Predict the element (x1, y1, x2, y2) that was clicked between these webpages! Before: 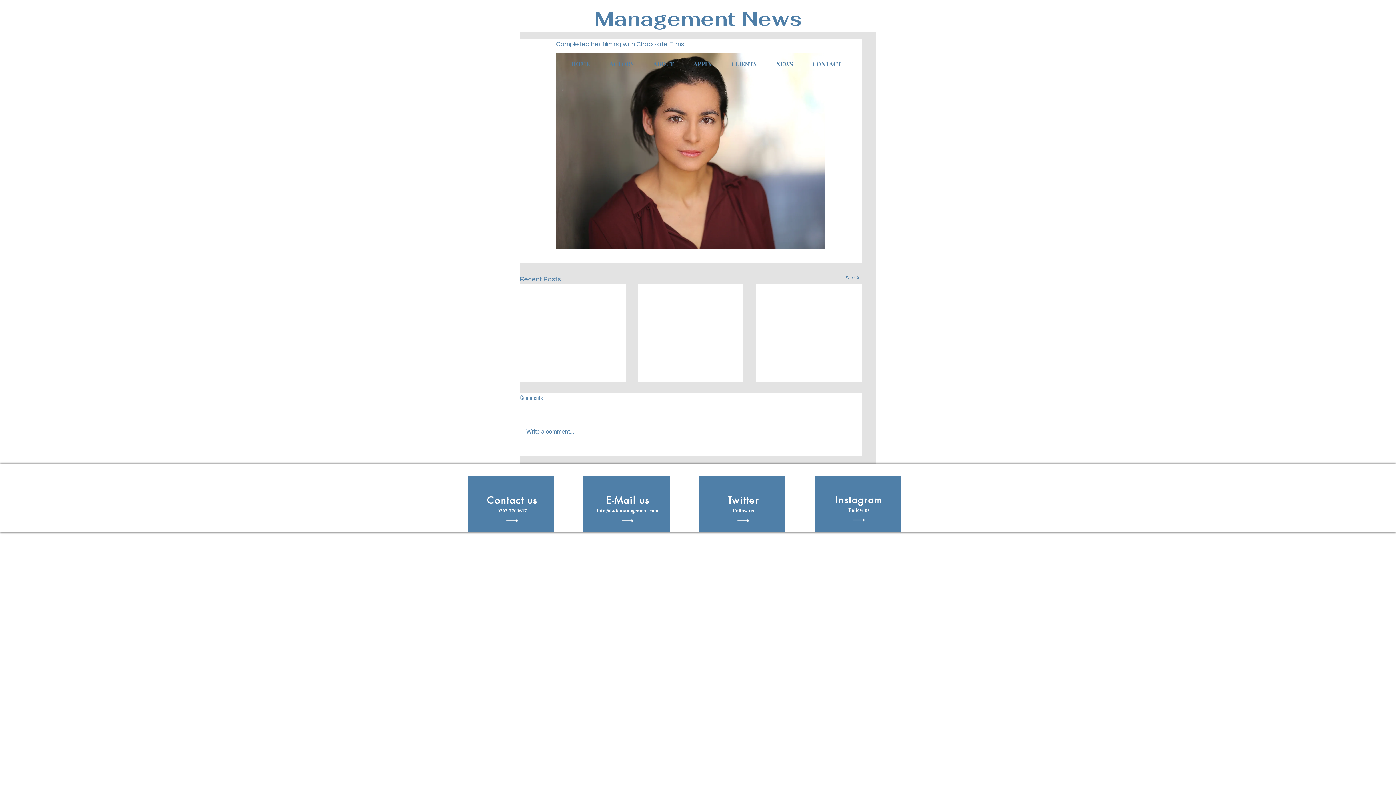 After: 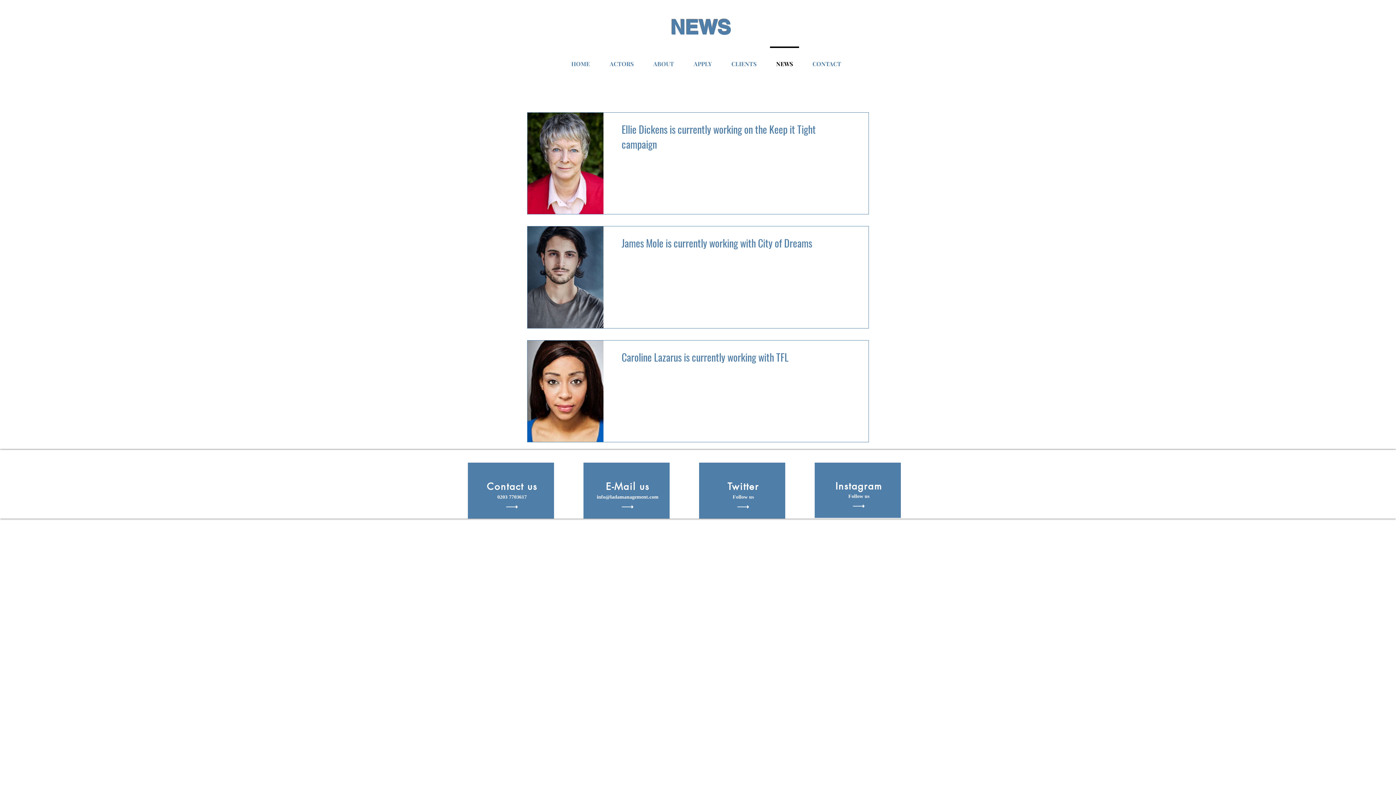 Action: label: NEWS bbox: (766, 46, 802, 74)